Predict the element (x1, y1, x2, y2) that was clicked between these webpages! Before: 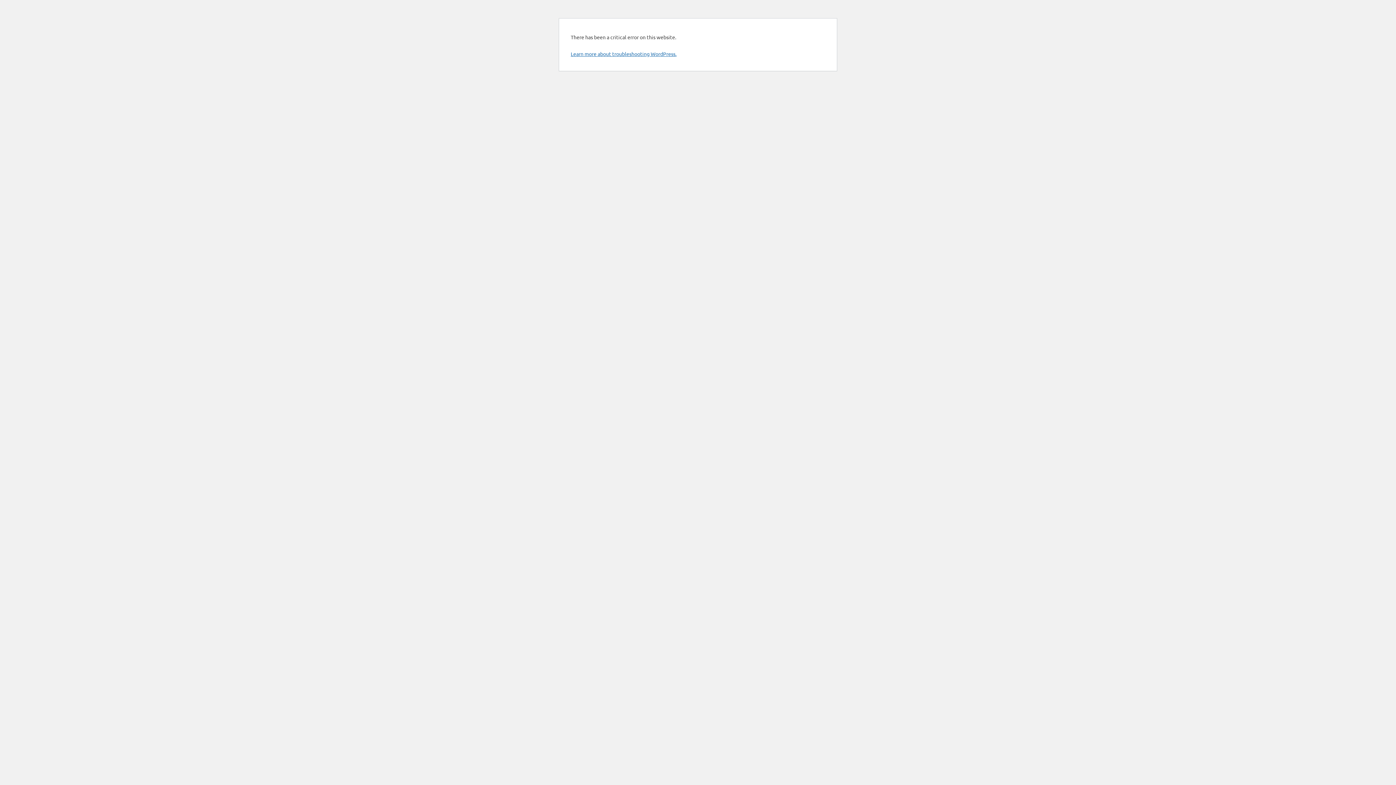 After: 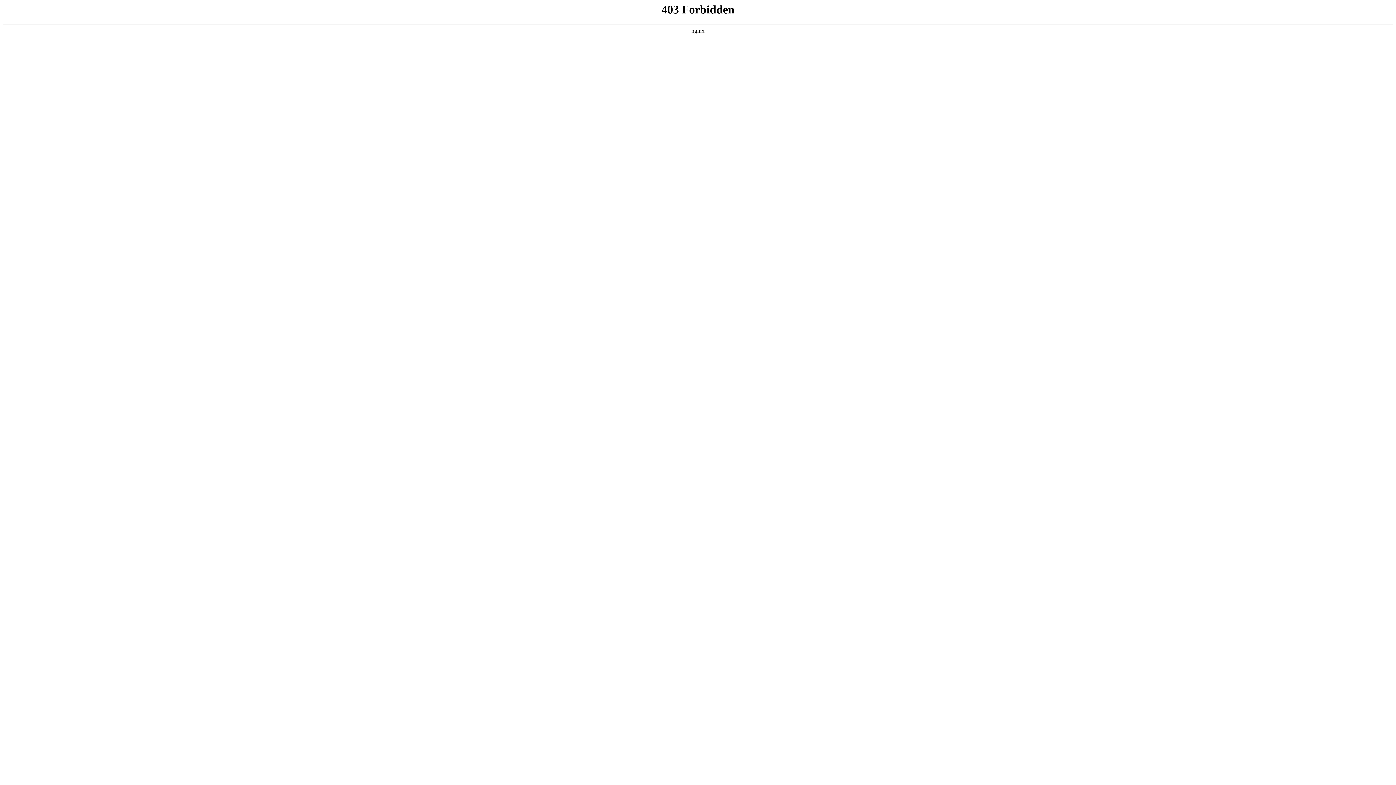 Action: bbox: (570, 50, 676, 57) label: Learn more about troubleshooting WordPress.